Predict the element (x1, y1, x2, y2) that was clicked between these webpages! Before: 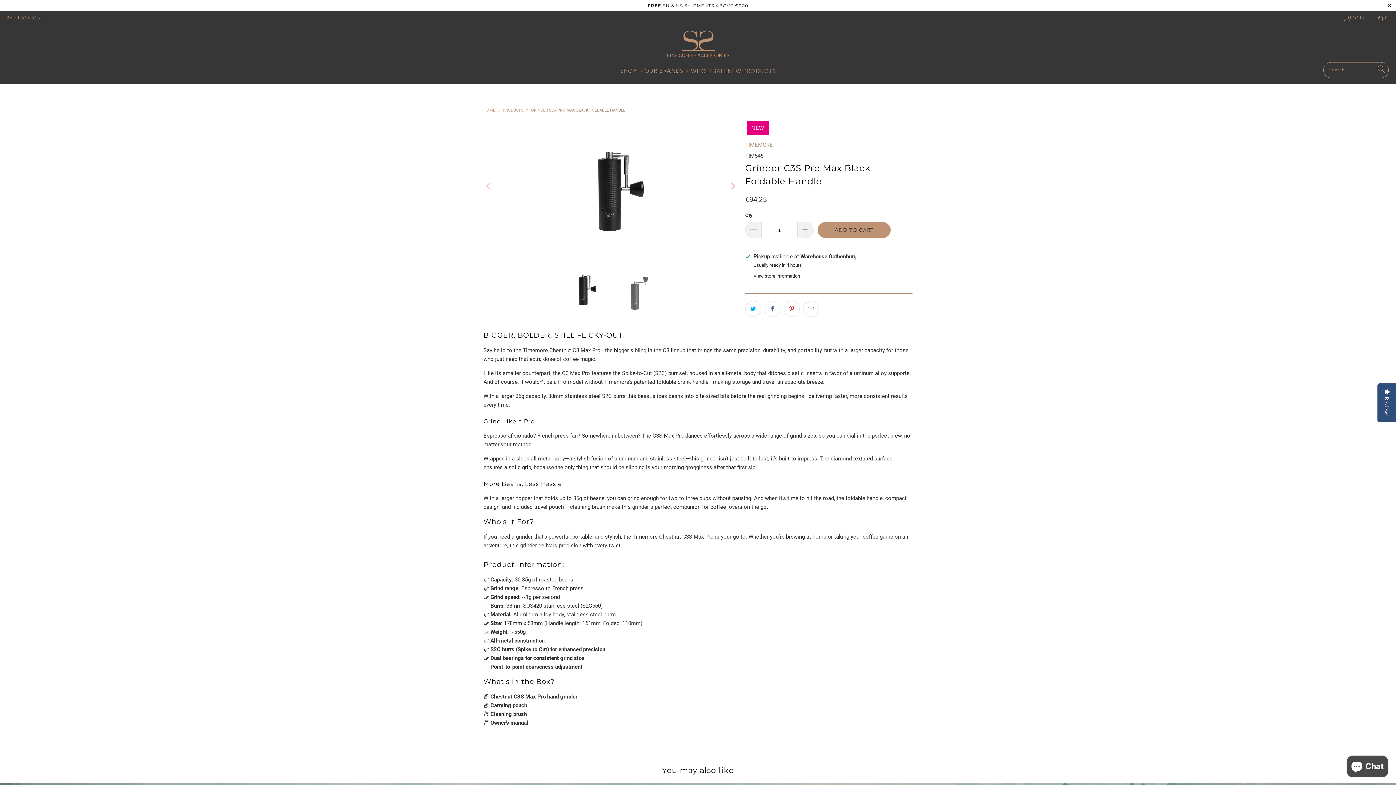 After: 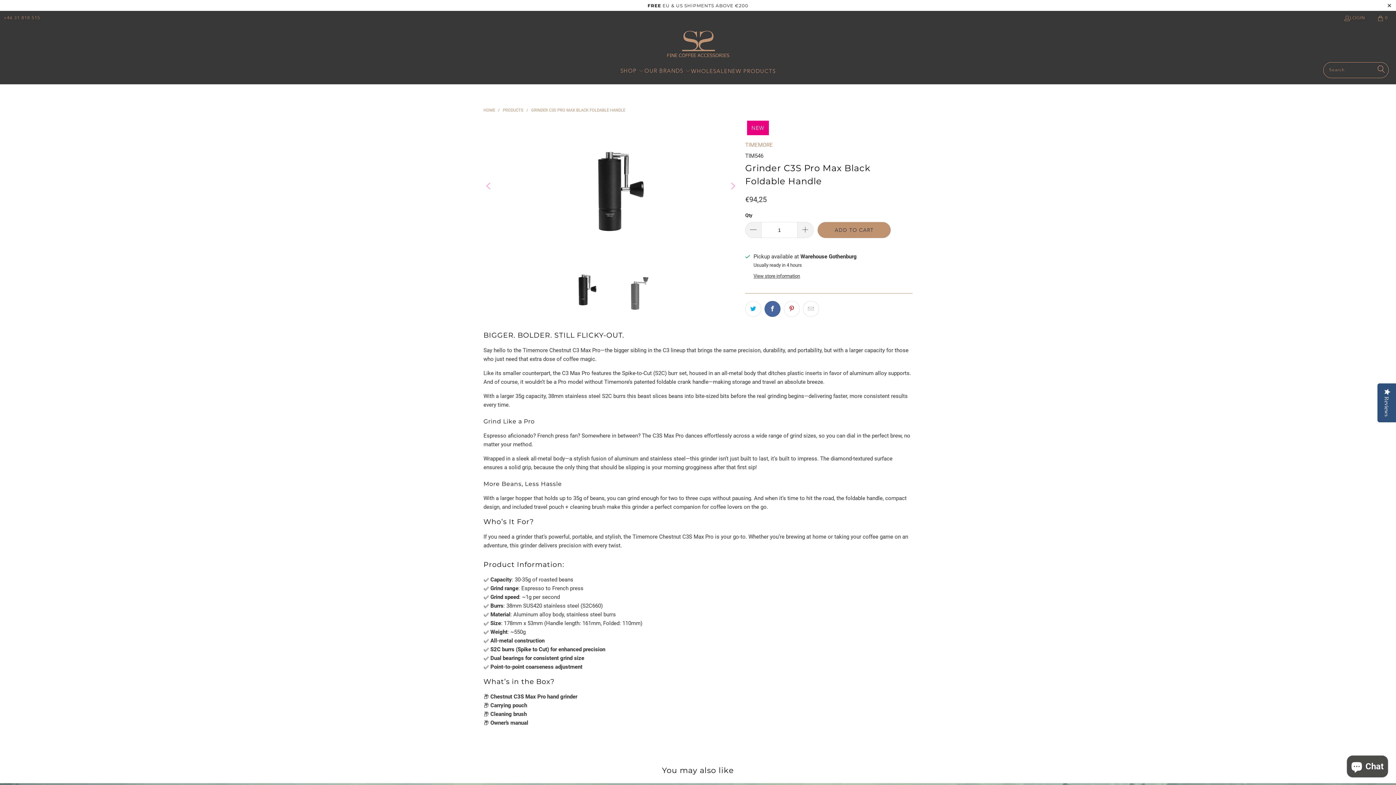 Action: bbox: (764, 301, 780, 317)